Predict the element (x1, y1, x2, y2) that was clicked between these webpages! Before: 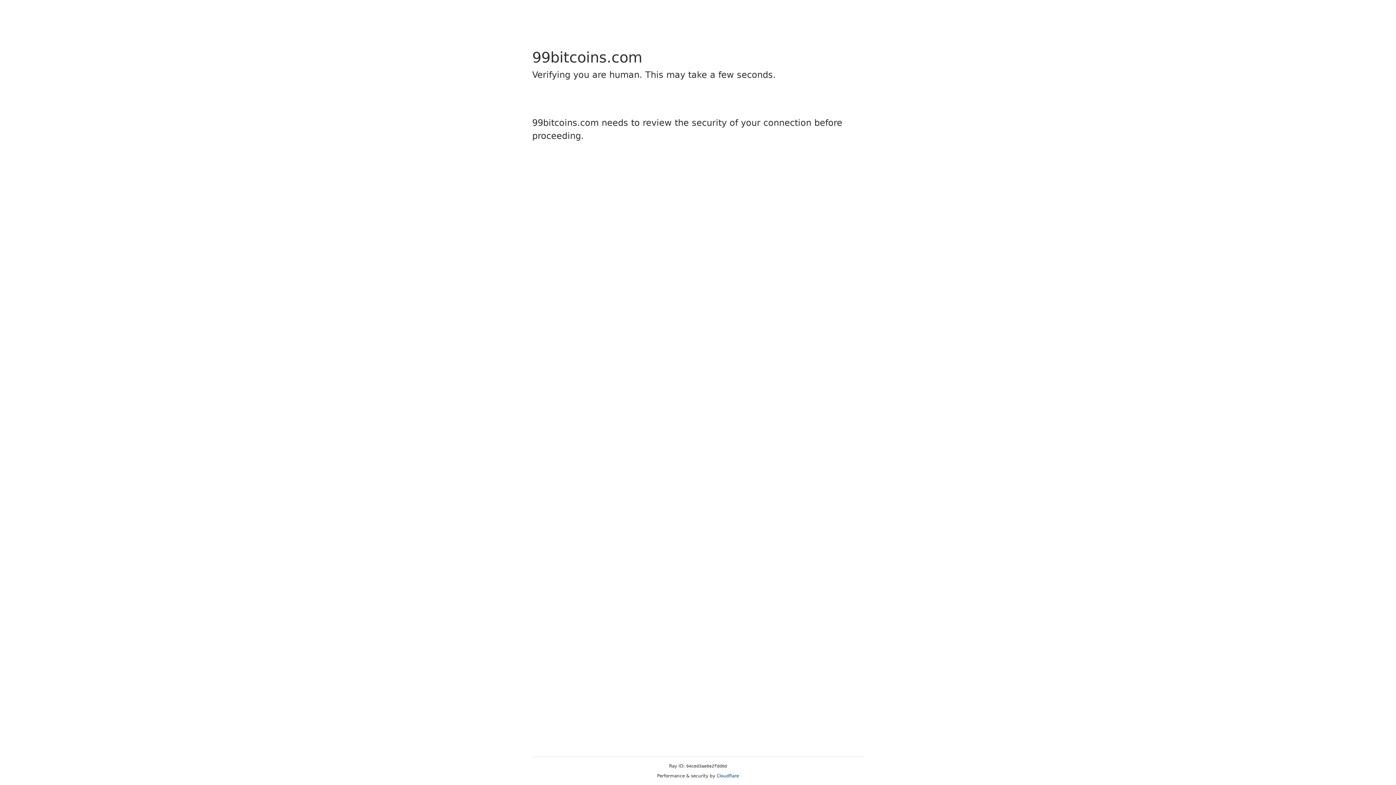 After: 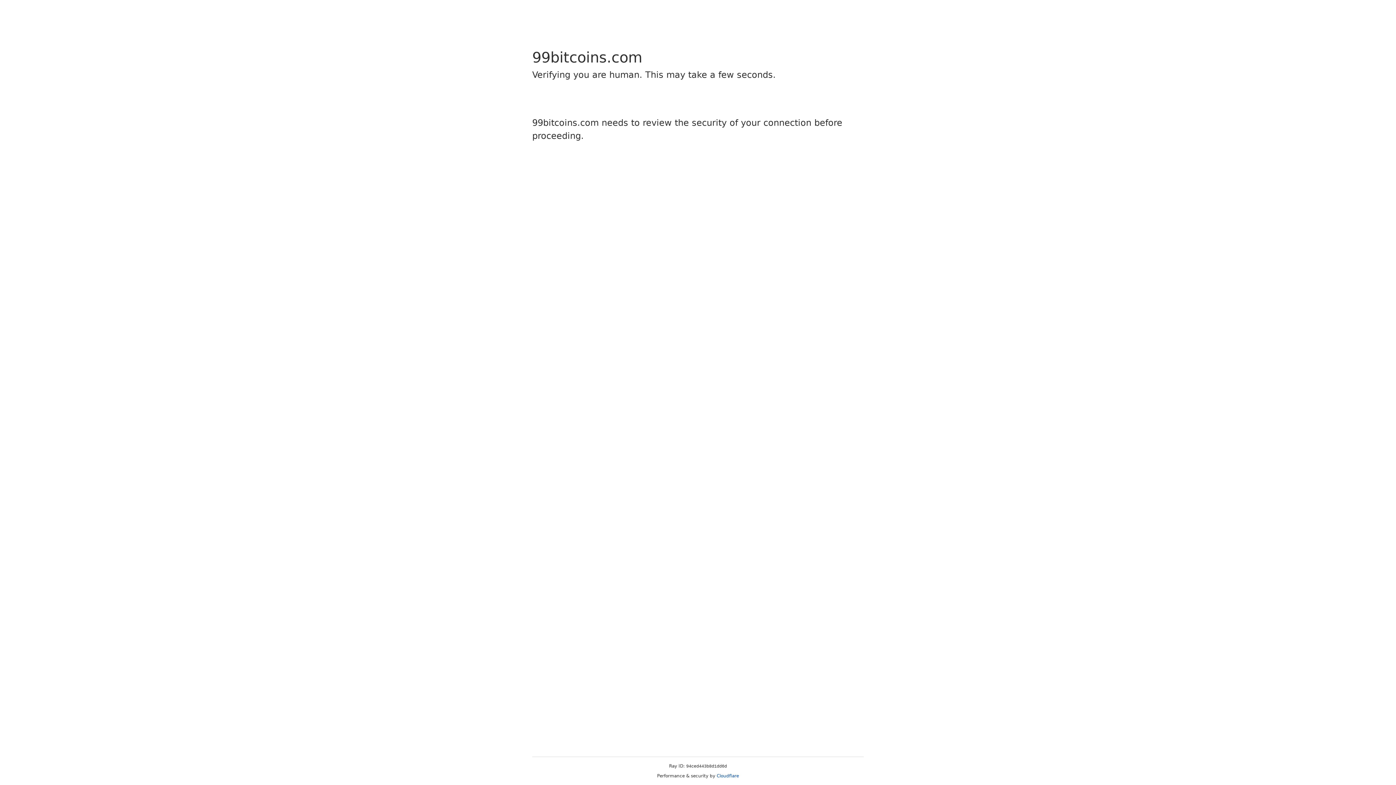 Action: bbox: (716, 773, 739, 778) label: Cloudflare